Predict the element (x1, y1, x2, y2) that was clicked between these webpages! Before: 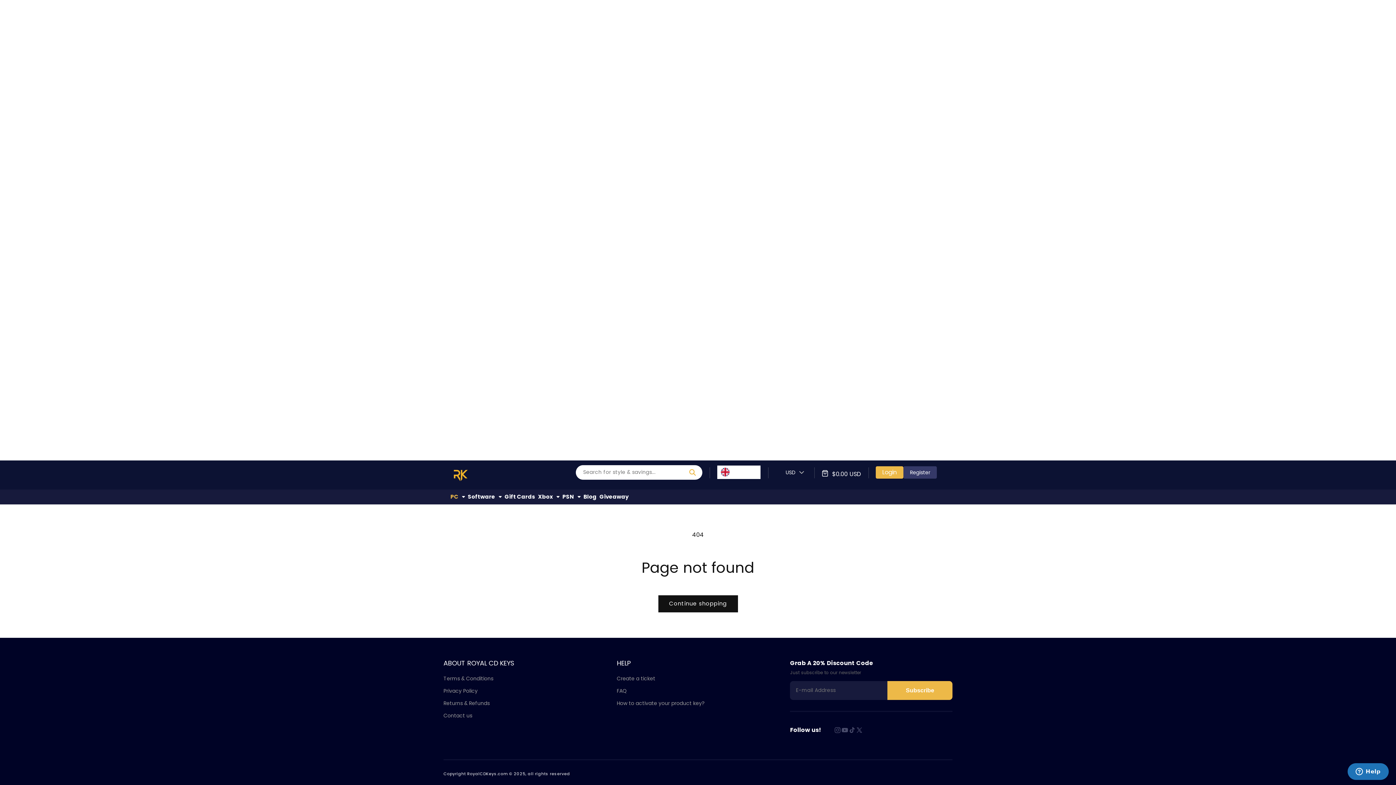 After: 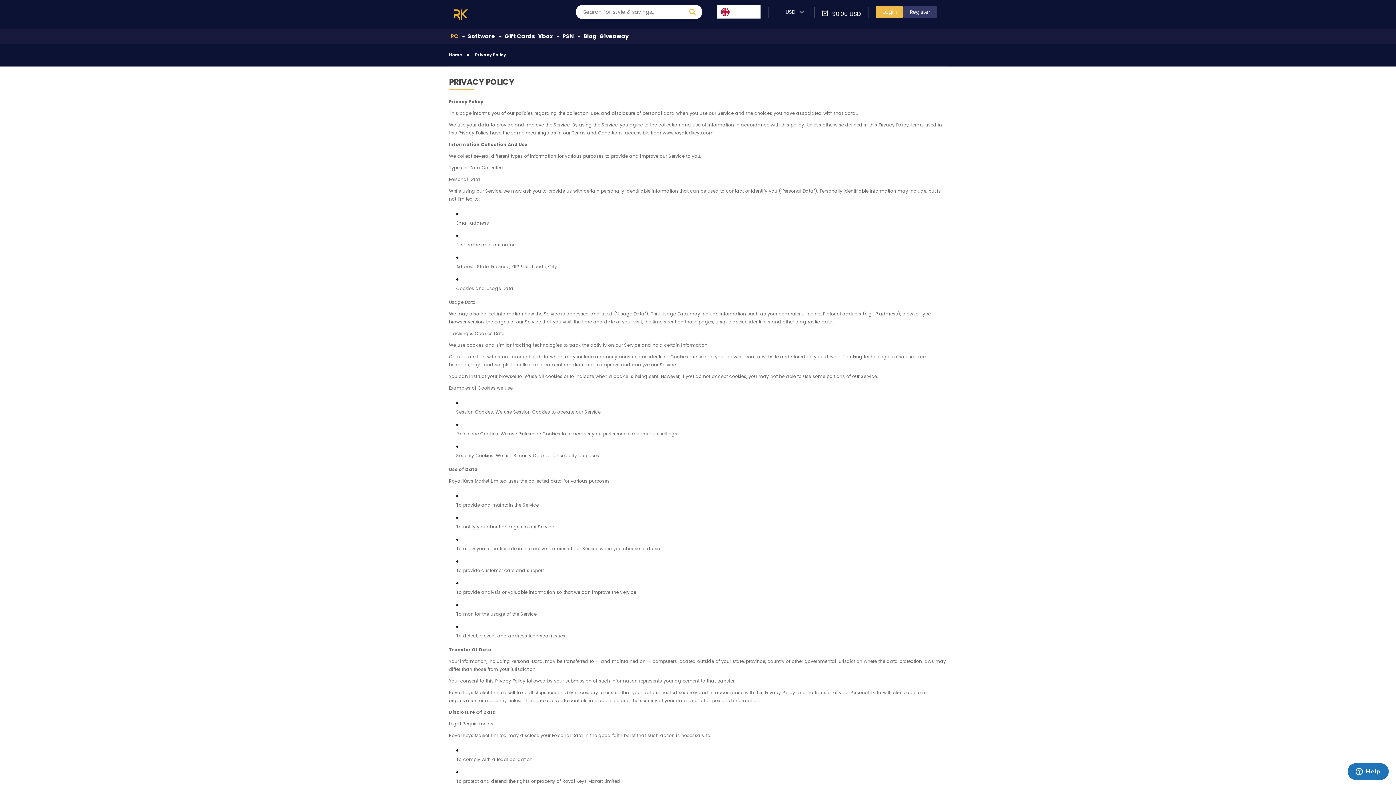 Action: bbox: (443, 684, 477, 697) label: Privacy Policy